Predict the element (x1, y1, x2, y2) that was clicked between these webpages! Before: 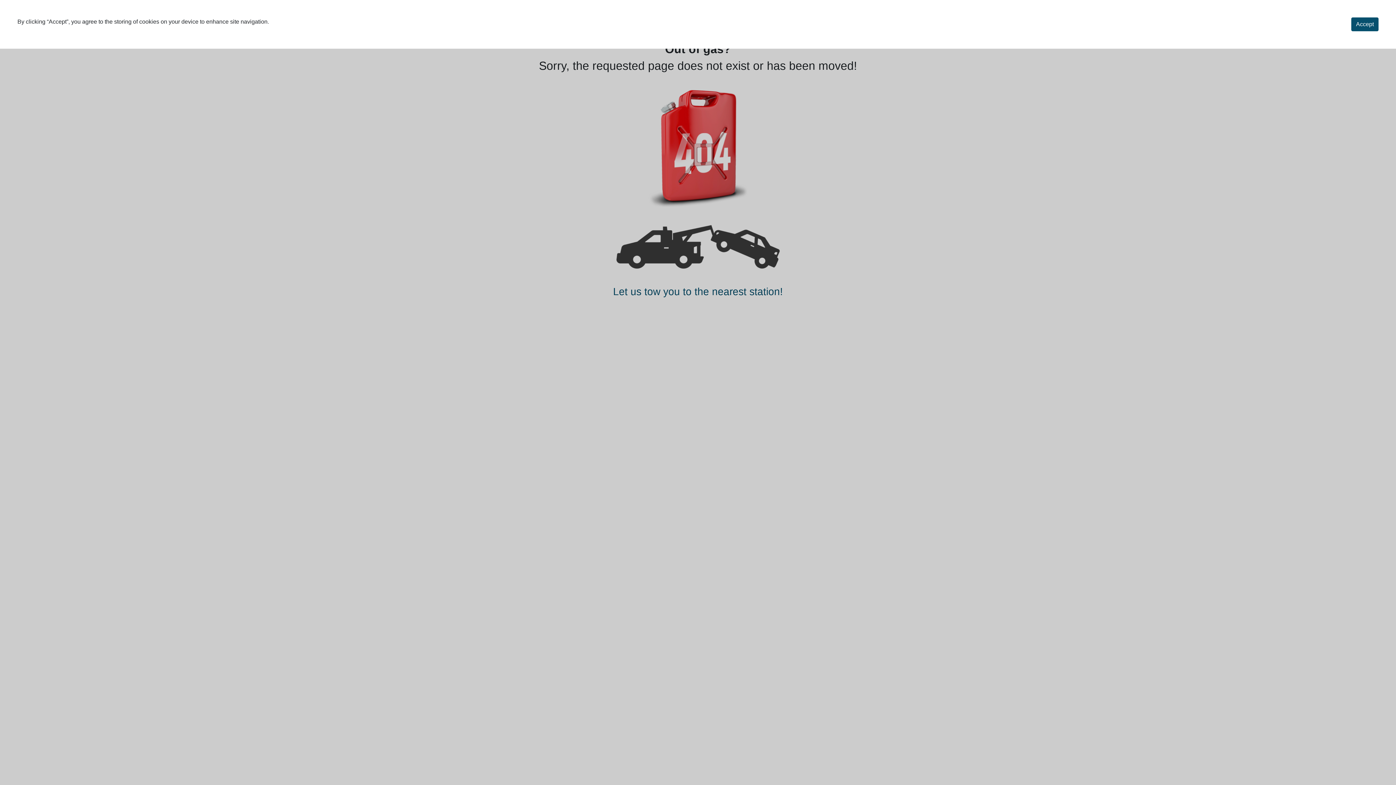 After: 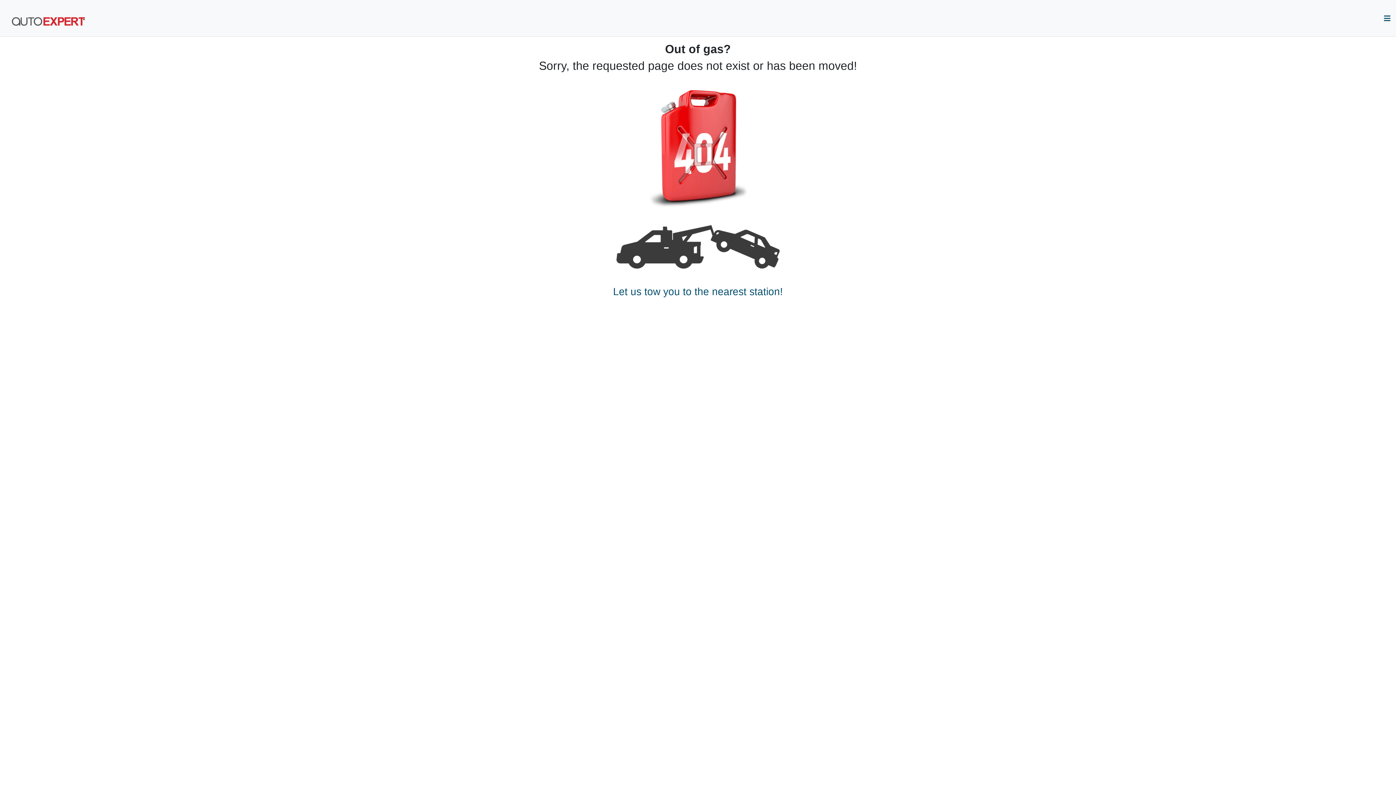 Action: label: Accept bbox: (1351, 17, 1378, 31)